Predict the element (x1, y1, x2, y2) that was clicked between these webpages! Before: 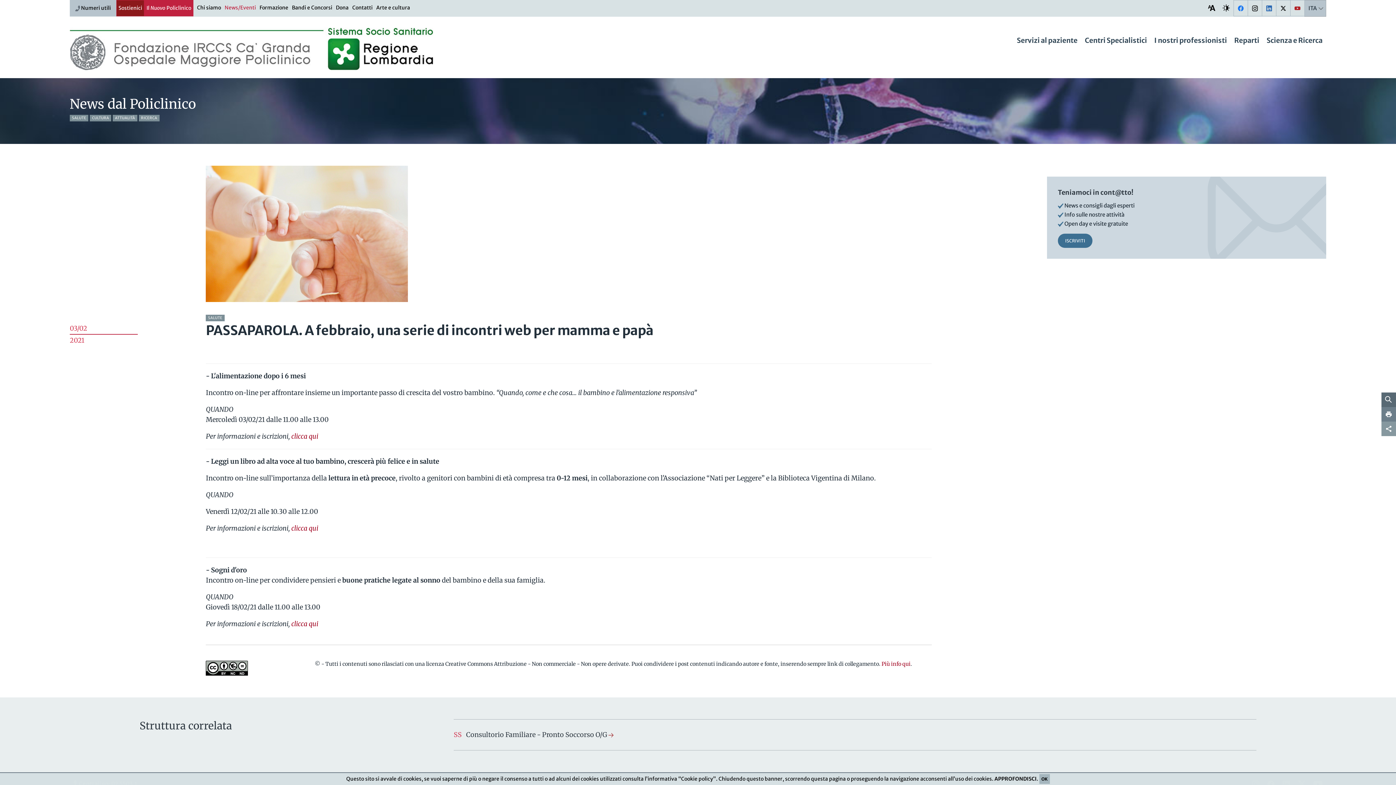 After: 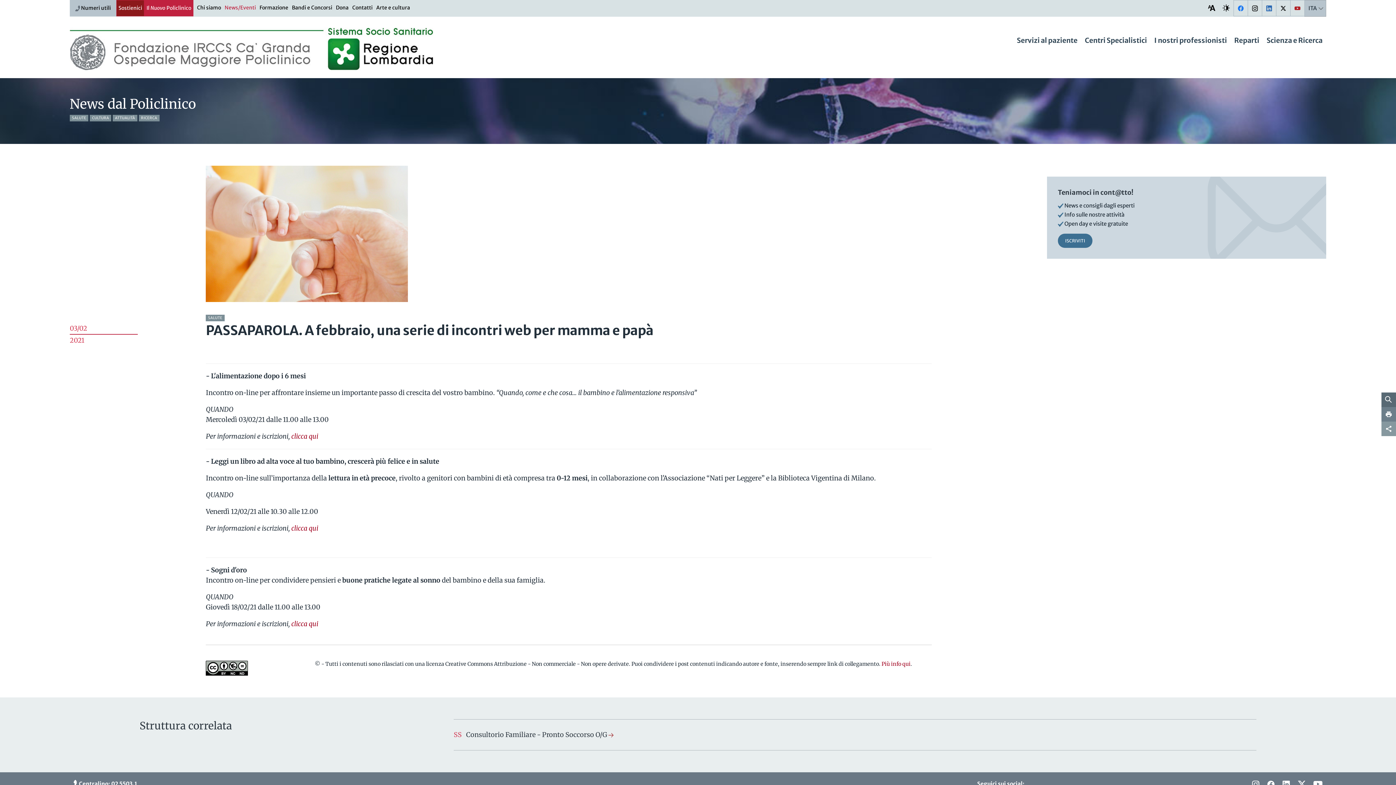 Action: bbox: (1262, 0, 1276, 16)